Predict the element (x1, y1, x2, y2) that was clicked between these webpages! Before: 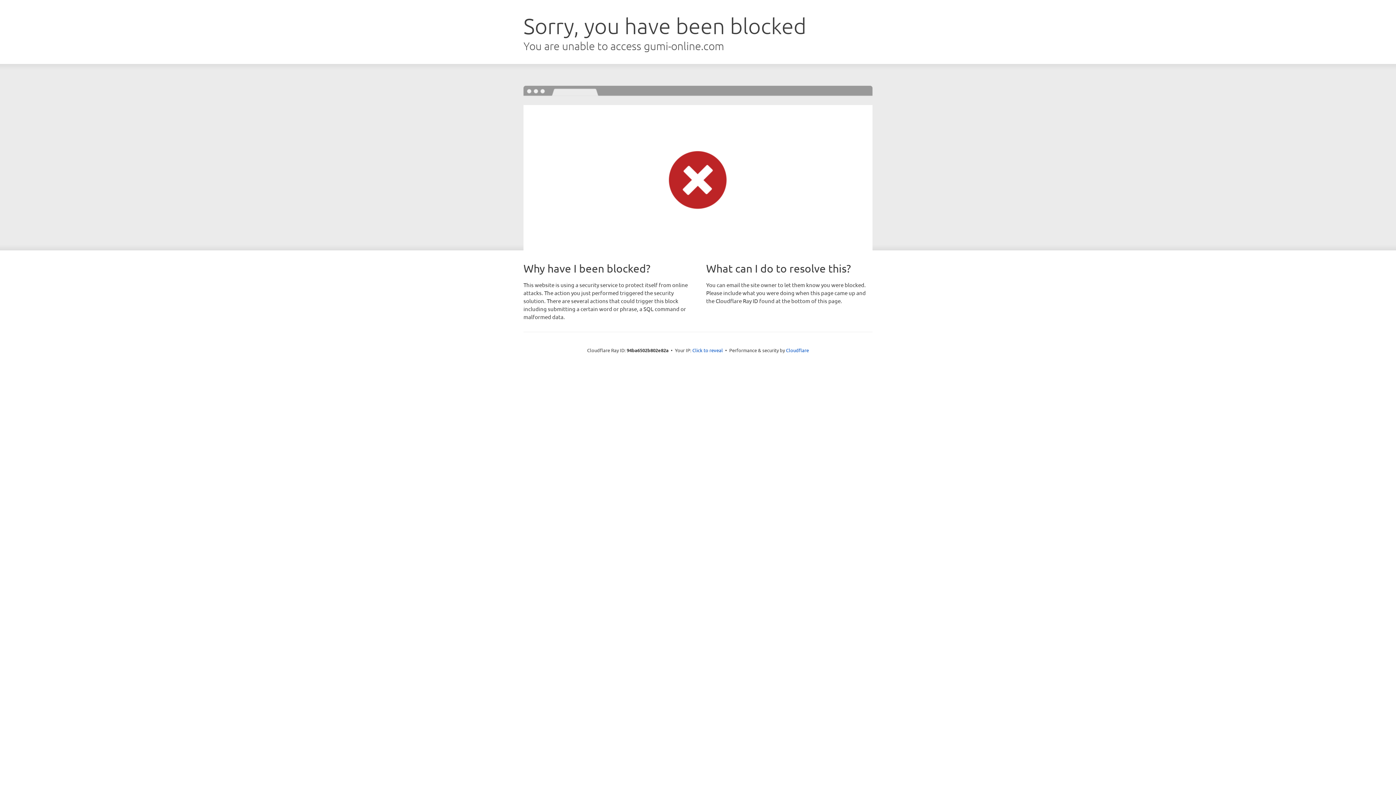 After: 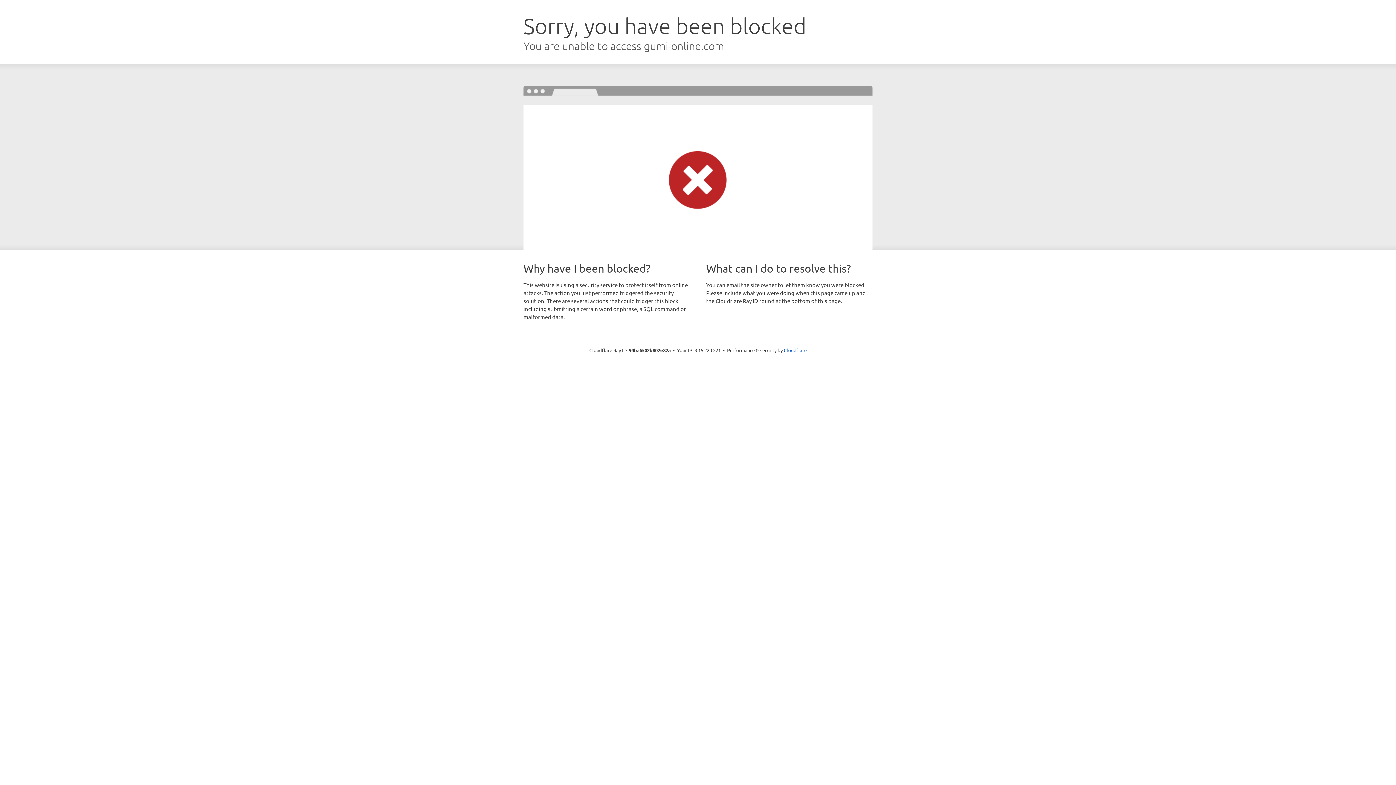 Action: label: Click to reveal bbox: (692, 346, 723, 353)